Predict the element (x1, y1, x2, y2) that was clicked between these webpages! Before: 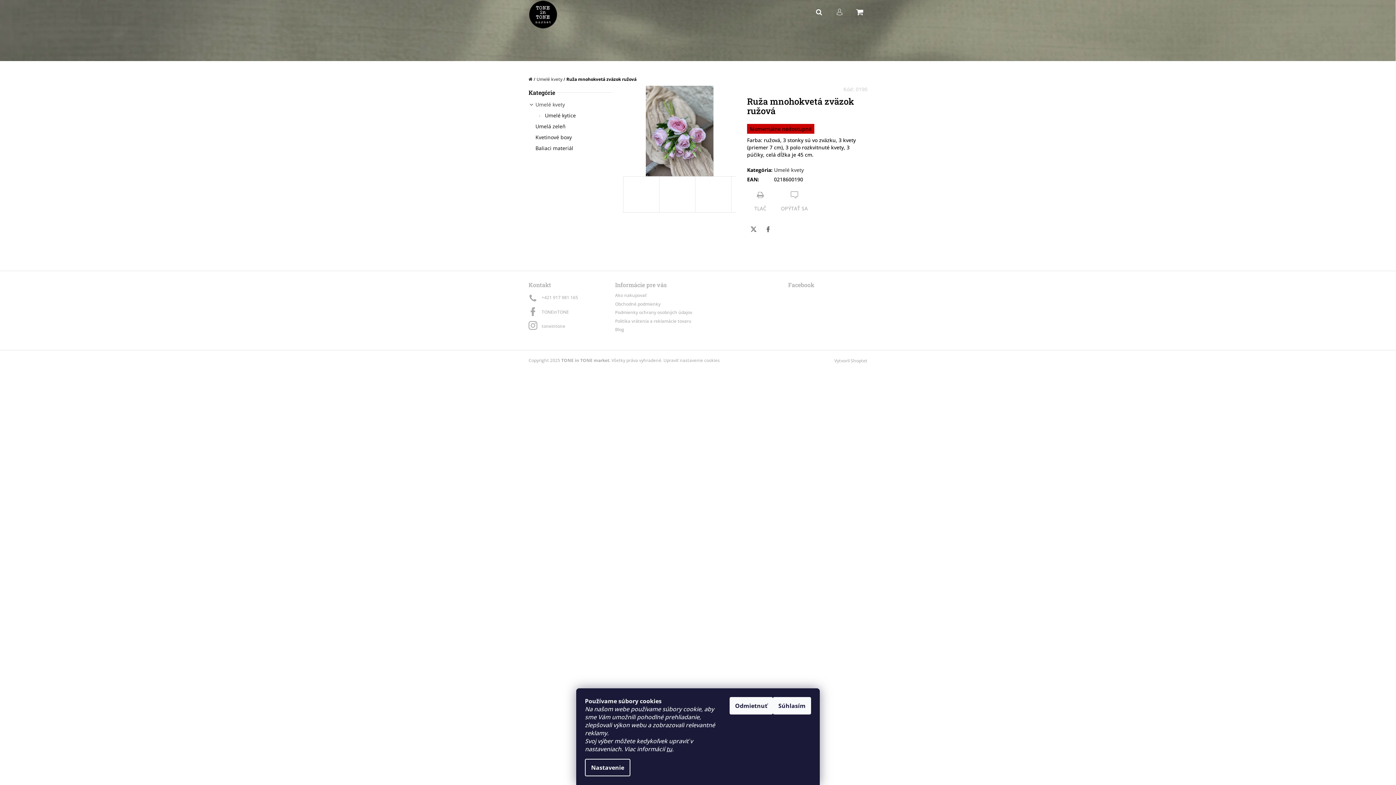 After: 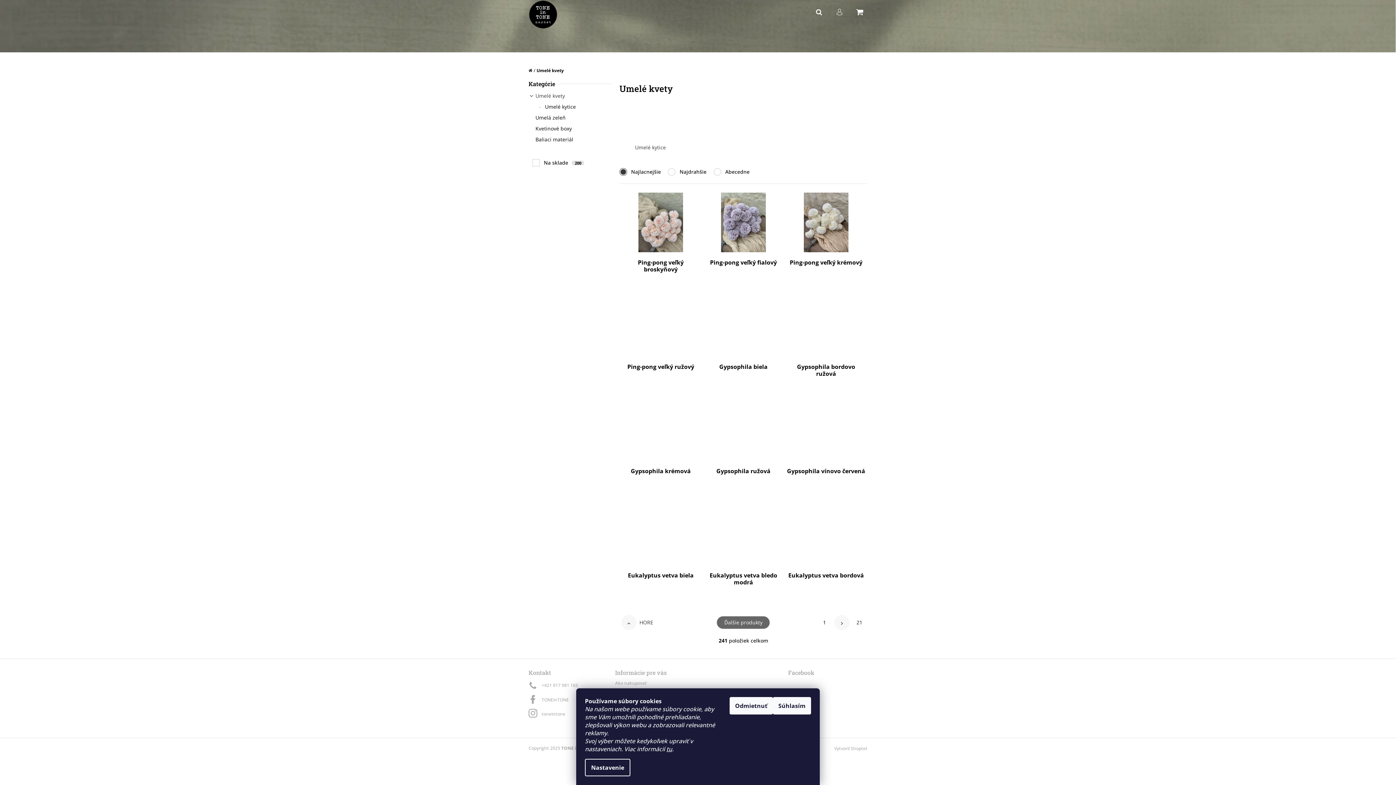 Action: label: Umelé kvety bbox: (774, 166, 804, 173)